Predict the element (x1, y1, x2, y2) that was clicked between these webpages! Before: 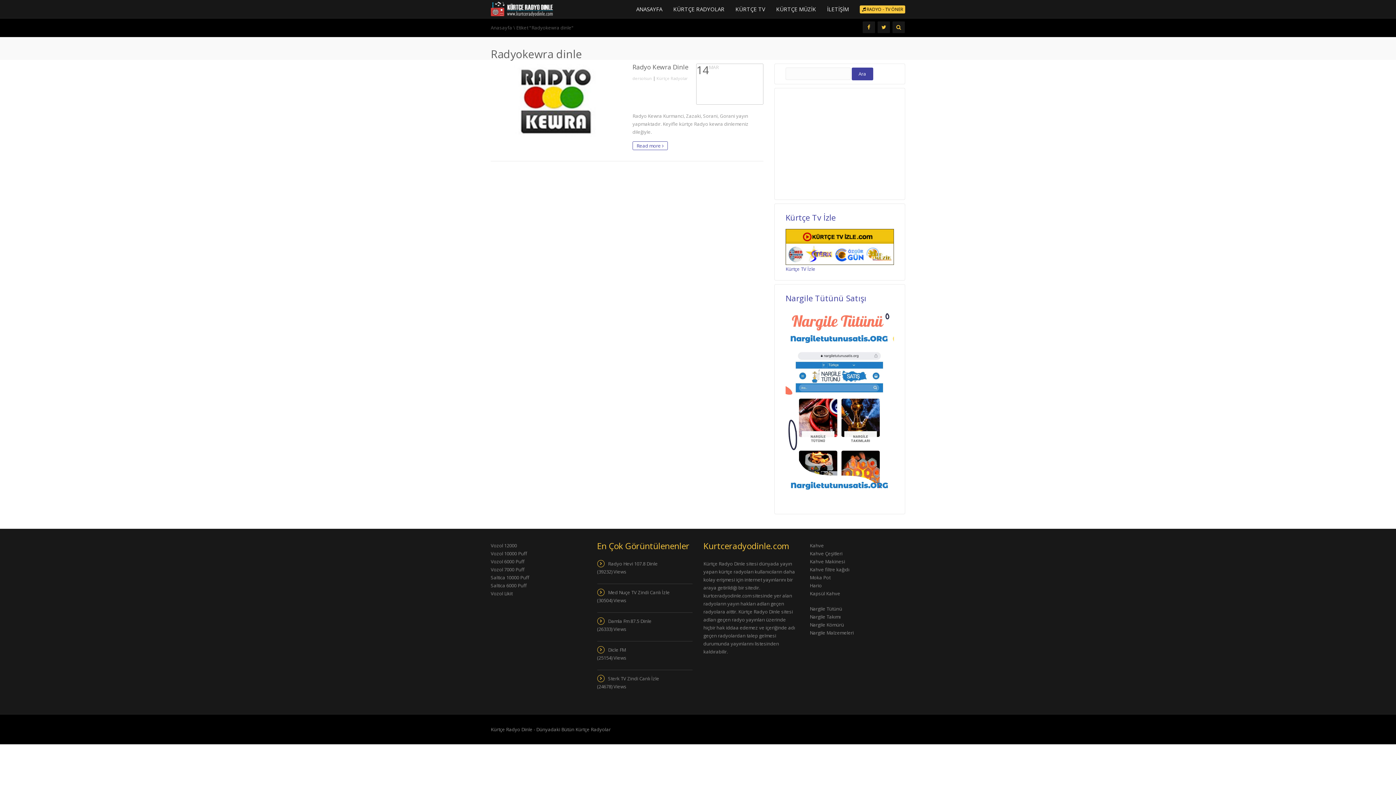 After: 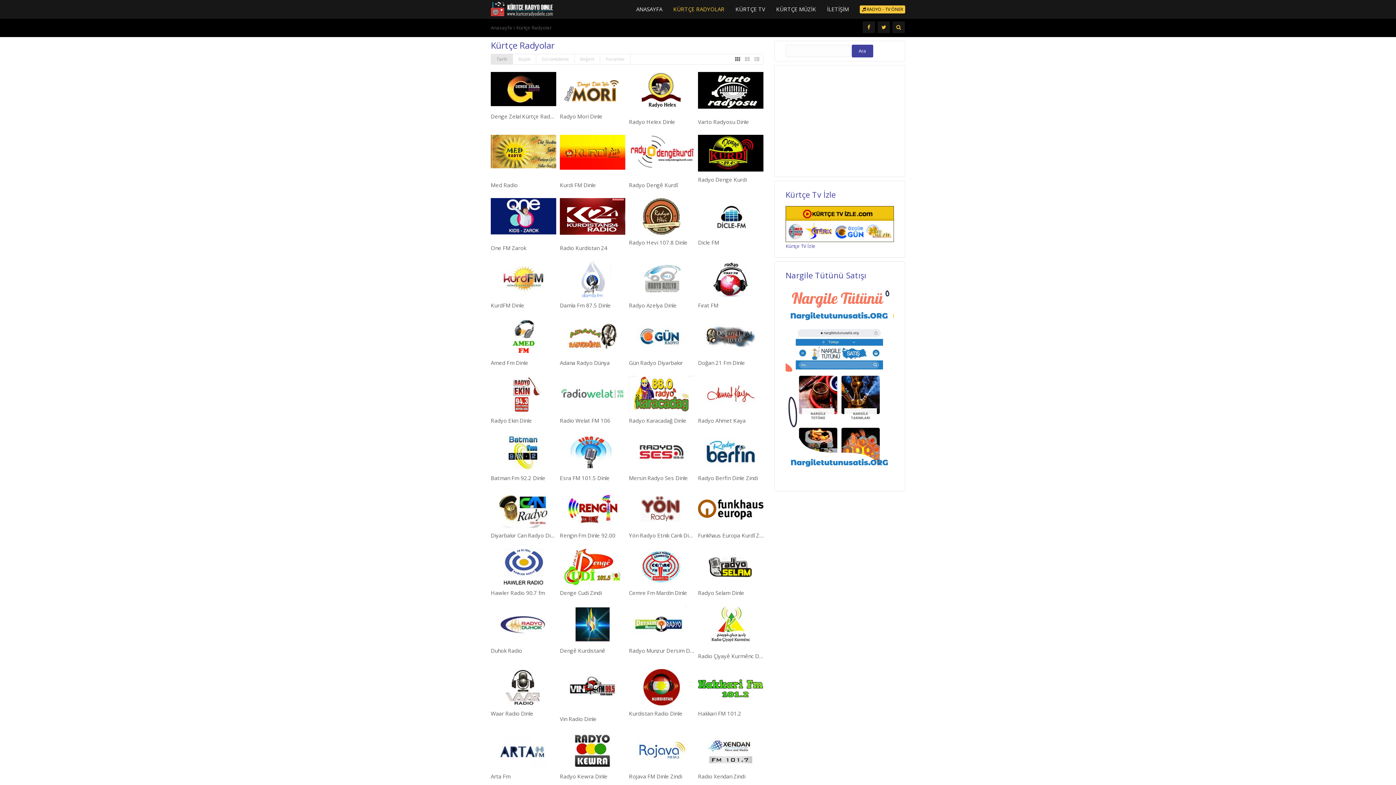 Action: label: Kürtçe Radyolar bbox: (656, 75, 688, 81)